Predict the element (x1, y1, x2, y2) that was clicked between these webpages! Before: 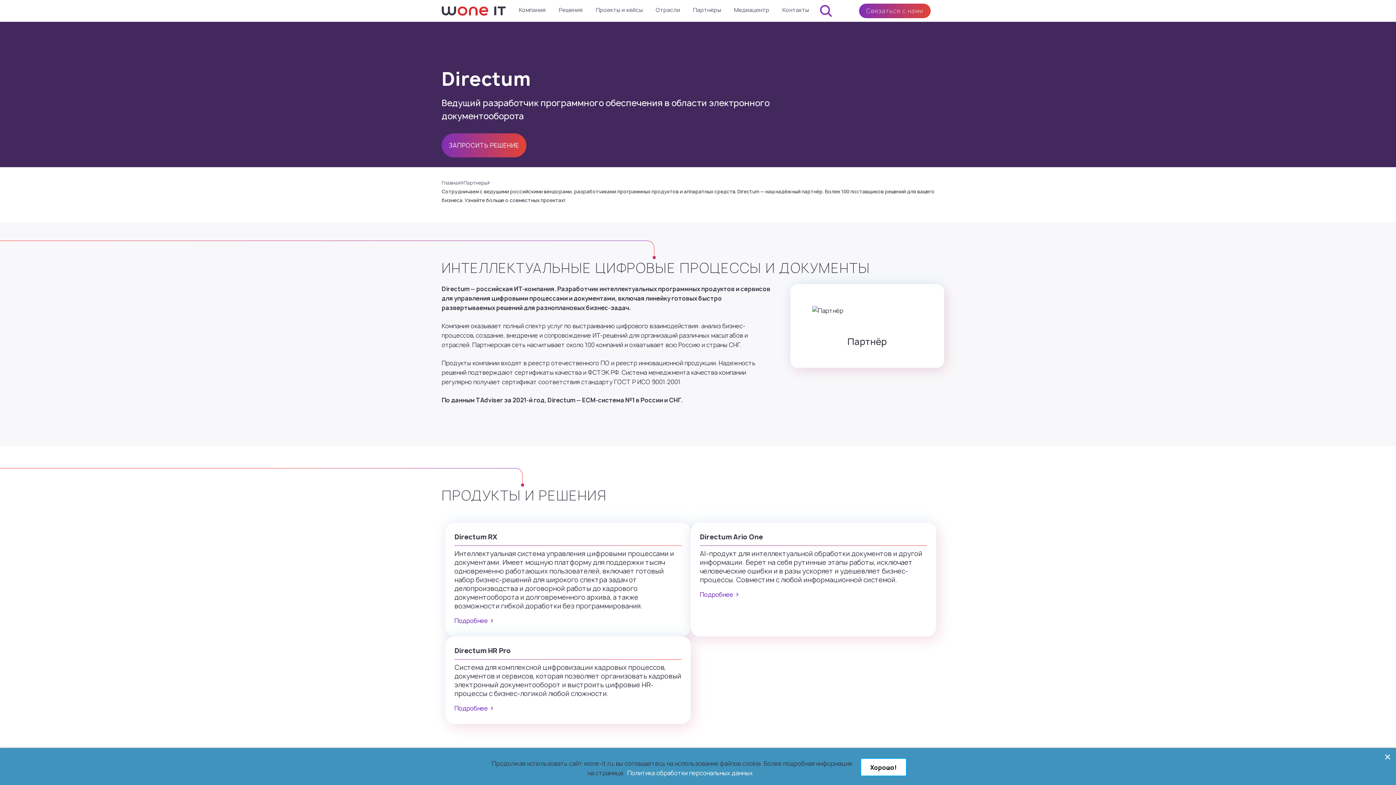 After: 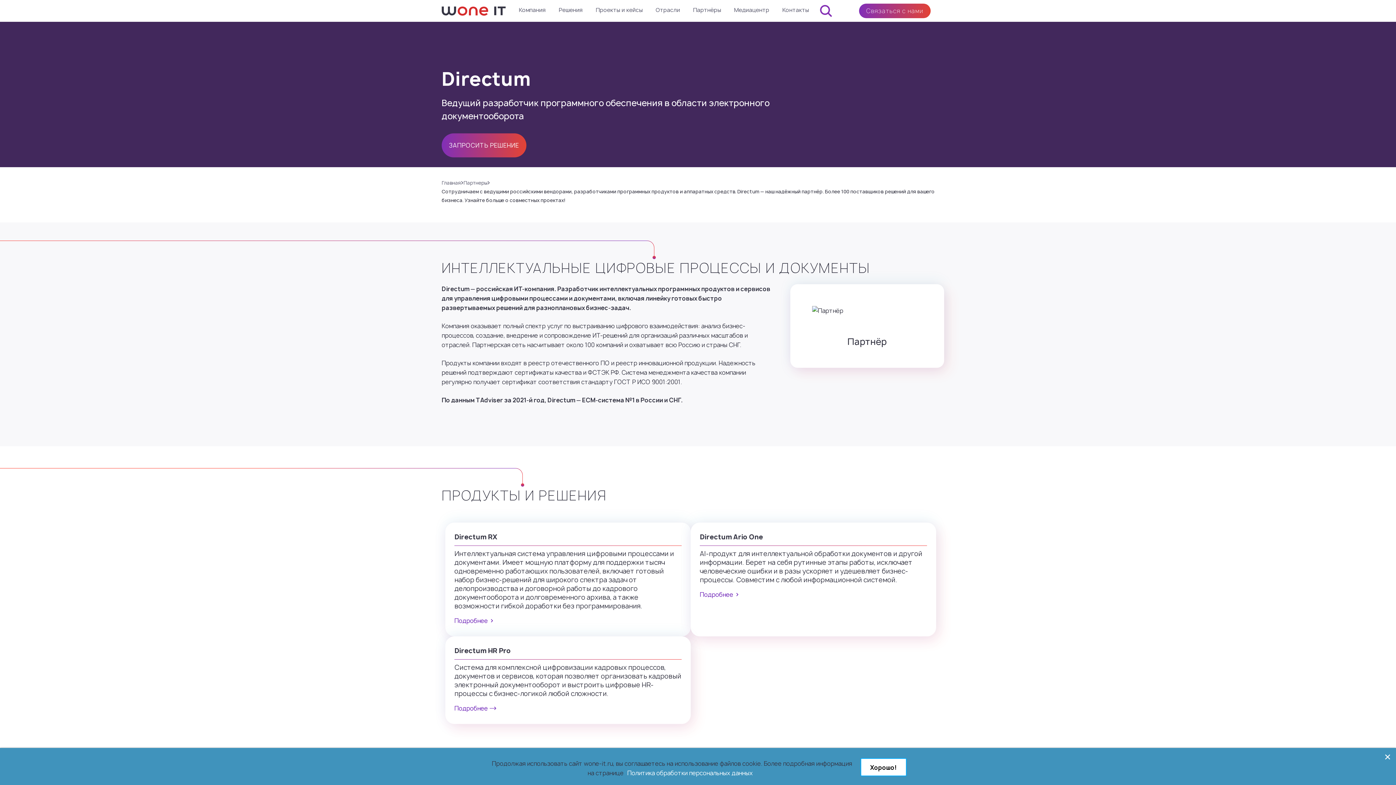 Action: label: Подробнее bbox: (454, 704, 489, 712)